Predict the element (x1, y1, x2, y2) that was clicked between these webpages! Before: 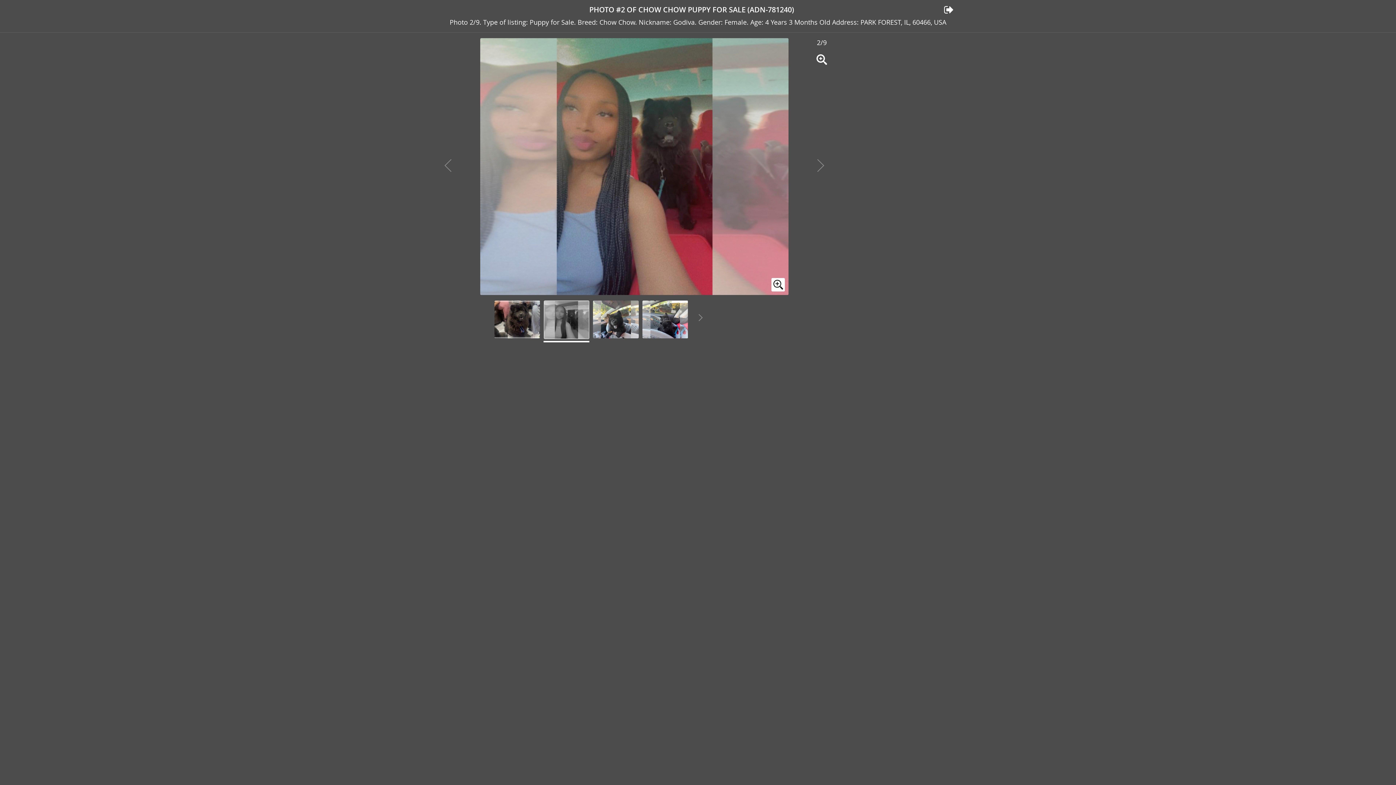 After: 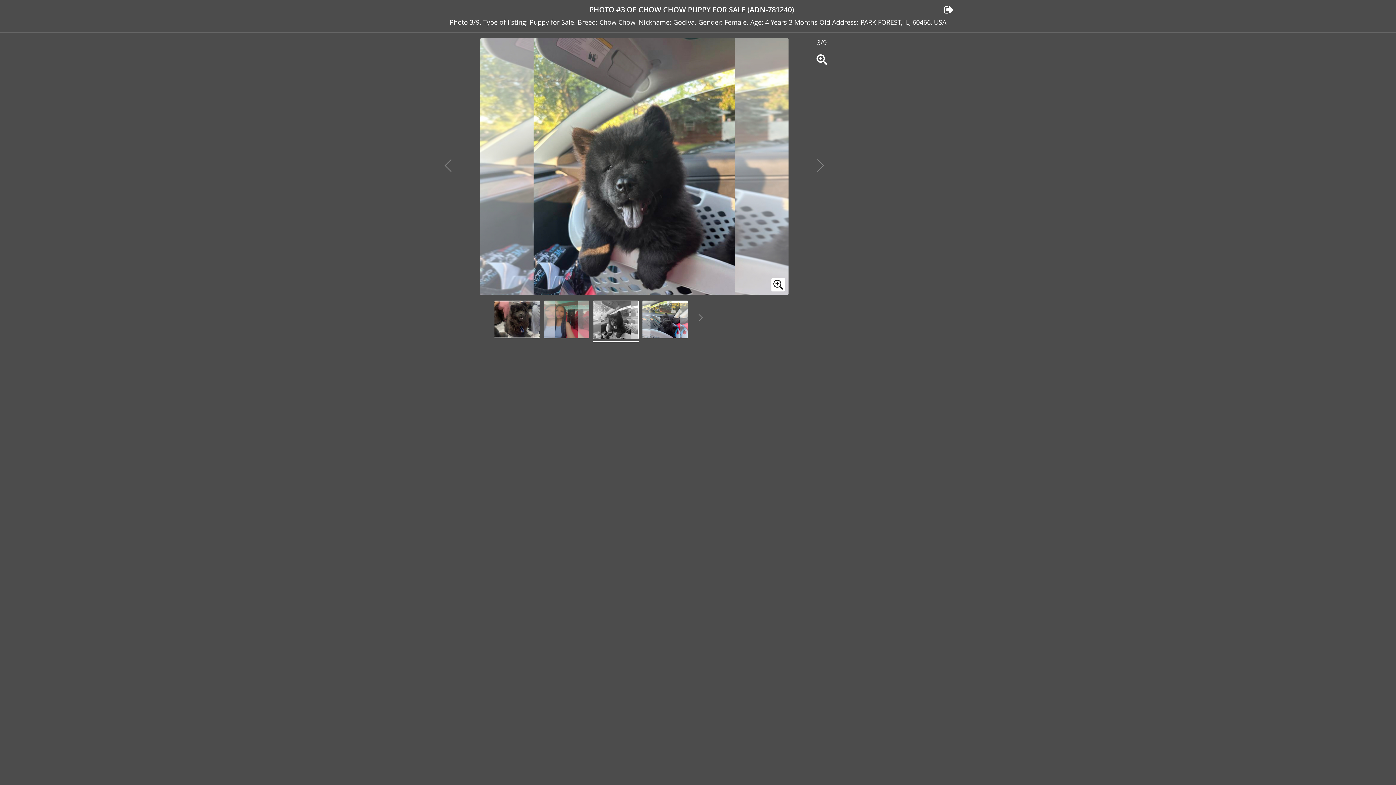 Action: bbox: (591, 298, 640, 344)